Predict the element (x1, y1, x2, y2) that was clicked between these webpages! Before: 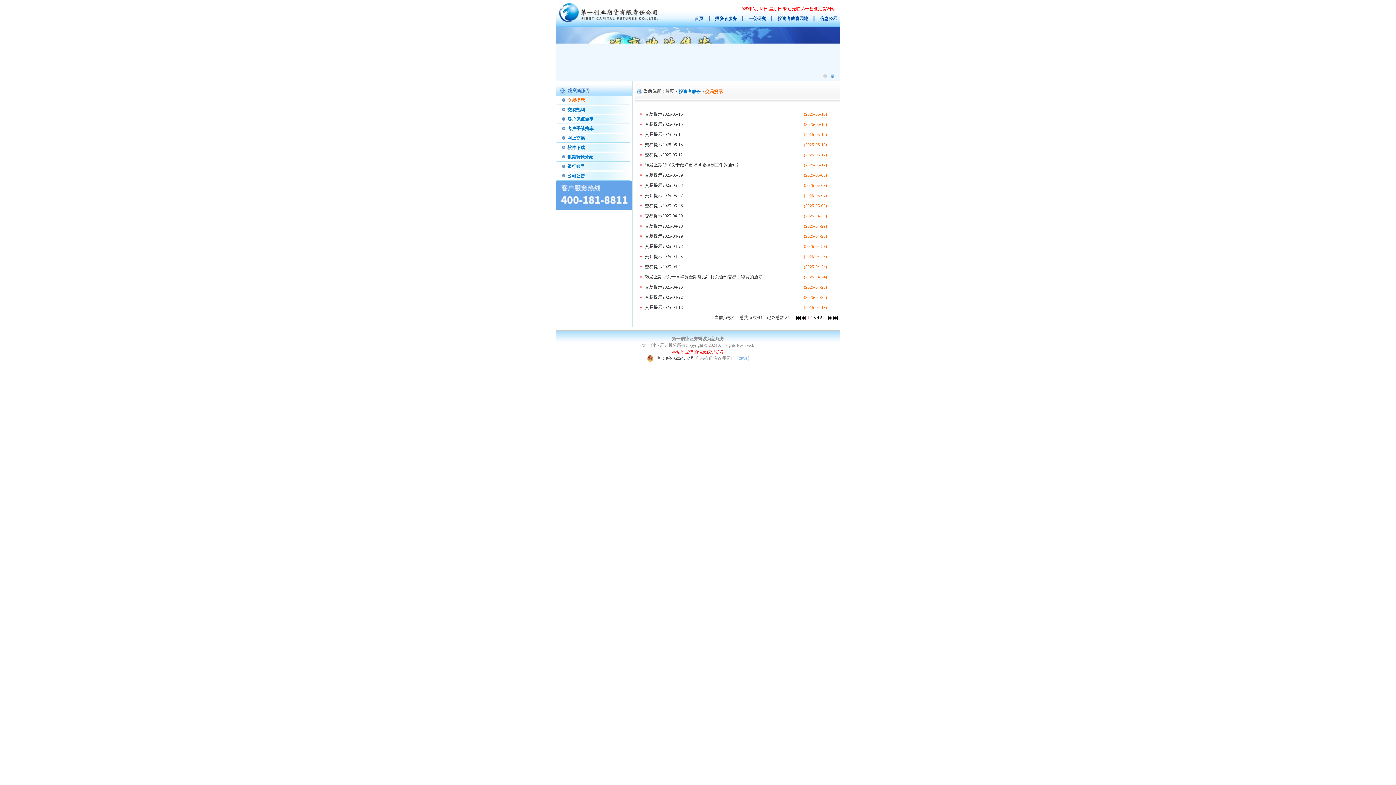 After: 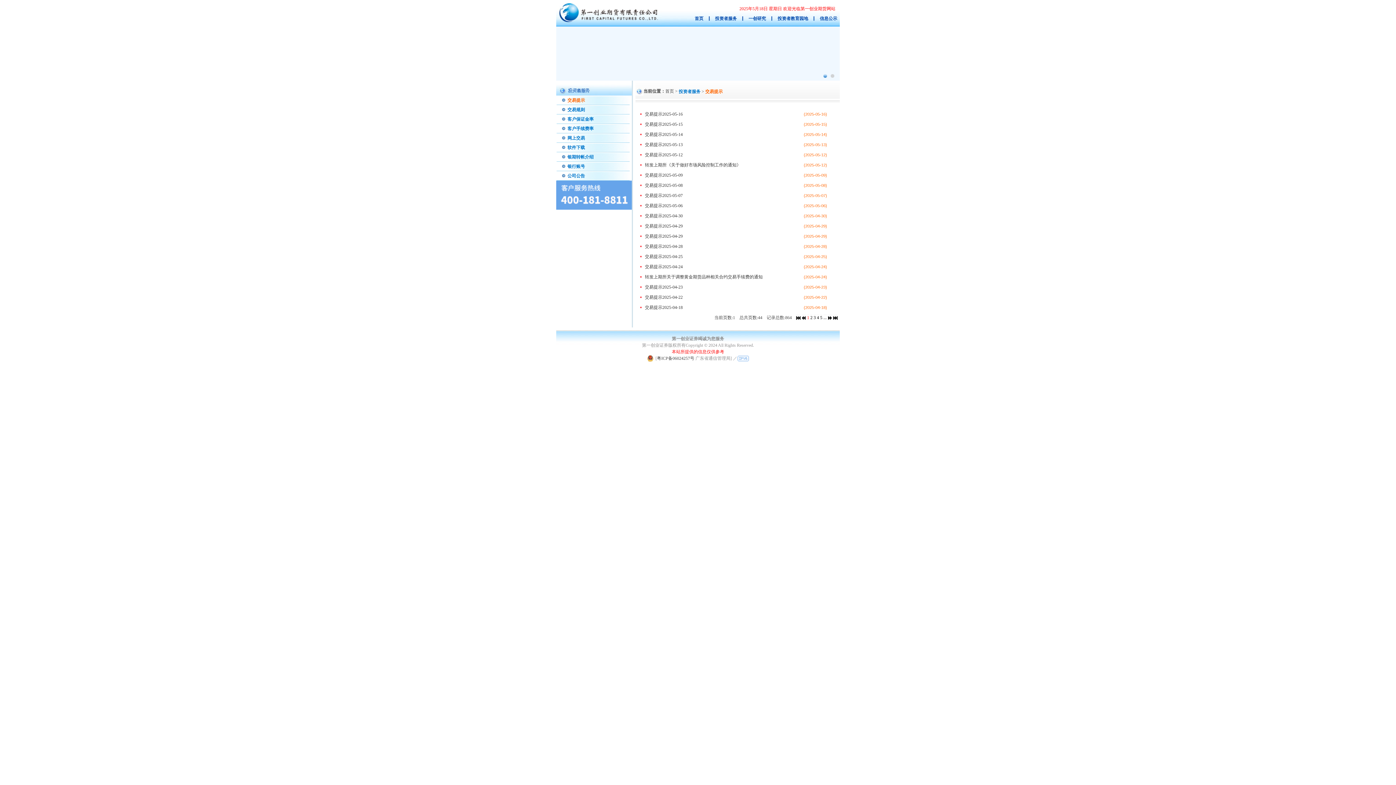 Action: bbox: (678, 89, 700, 94) label: 投资者服务